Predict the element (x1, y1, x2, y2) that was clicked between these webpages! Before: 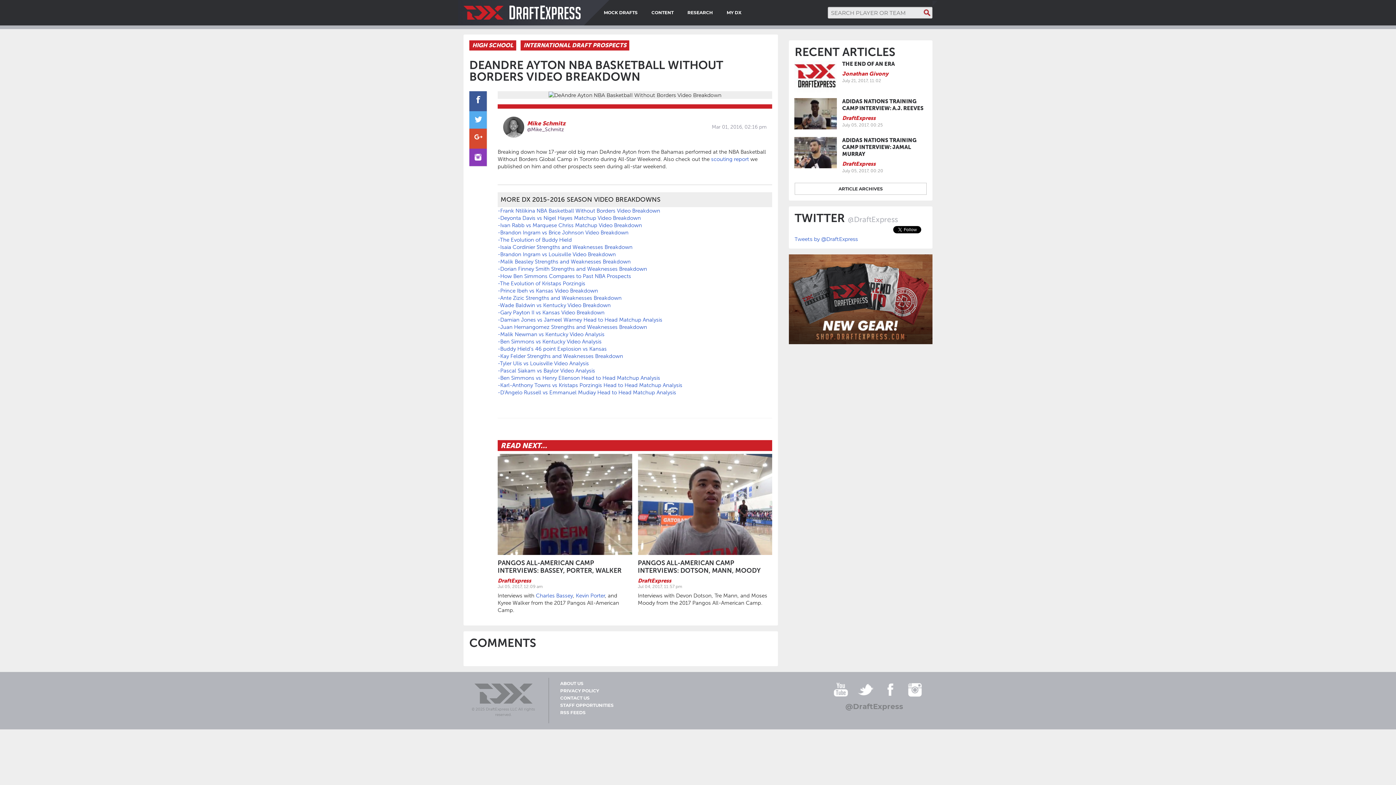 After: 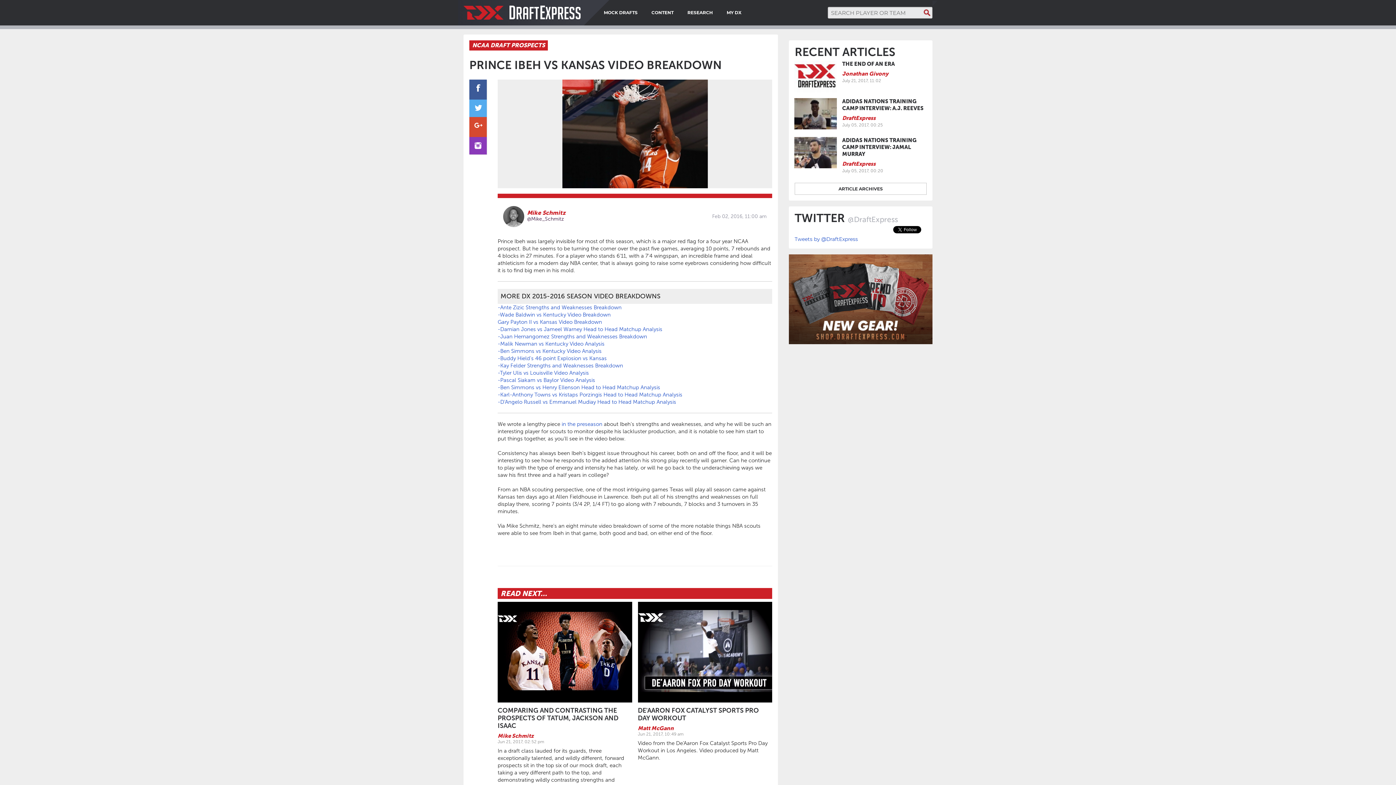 Action: label: -Prince Ibeh vs Kansas Video Breakdown bbox: (497, 287, 598, 294)